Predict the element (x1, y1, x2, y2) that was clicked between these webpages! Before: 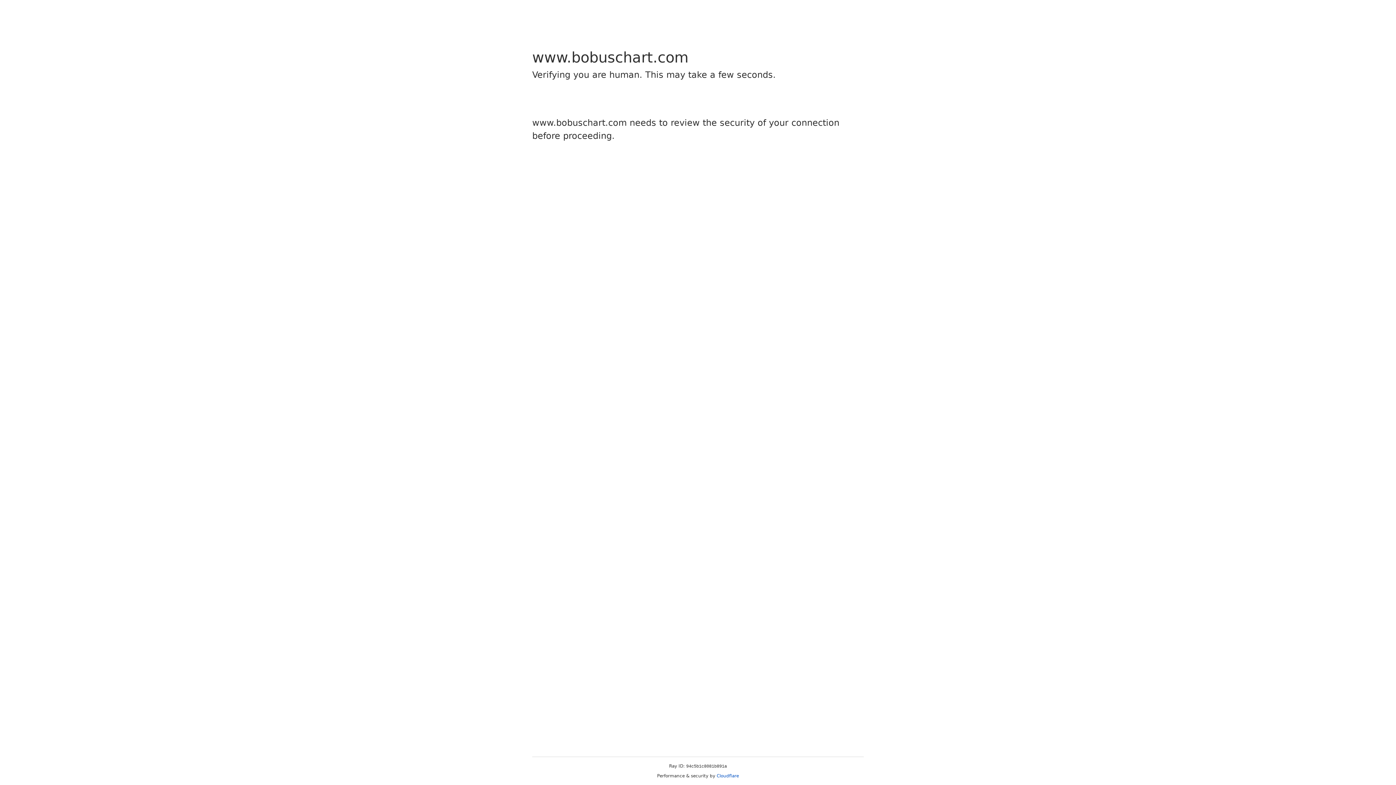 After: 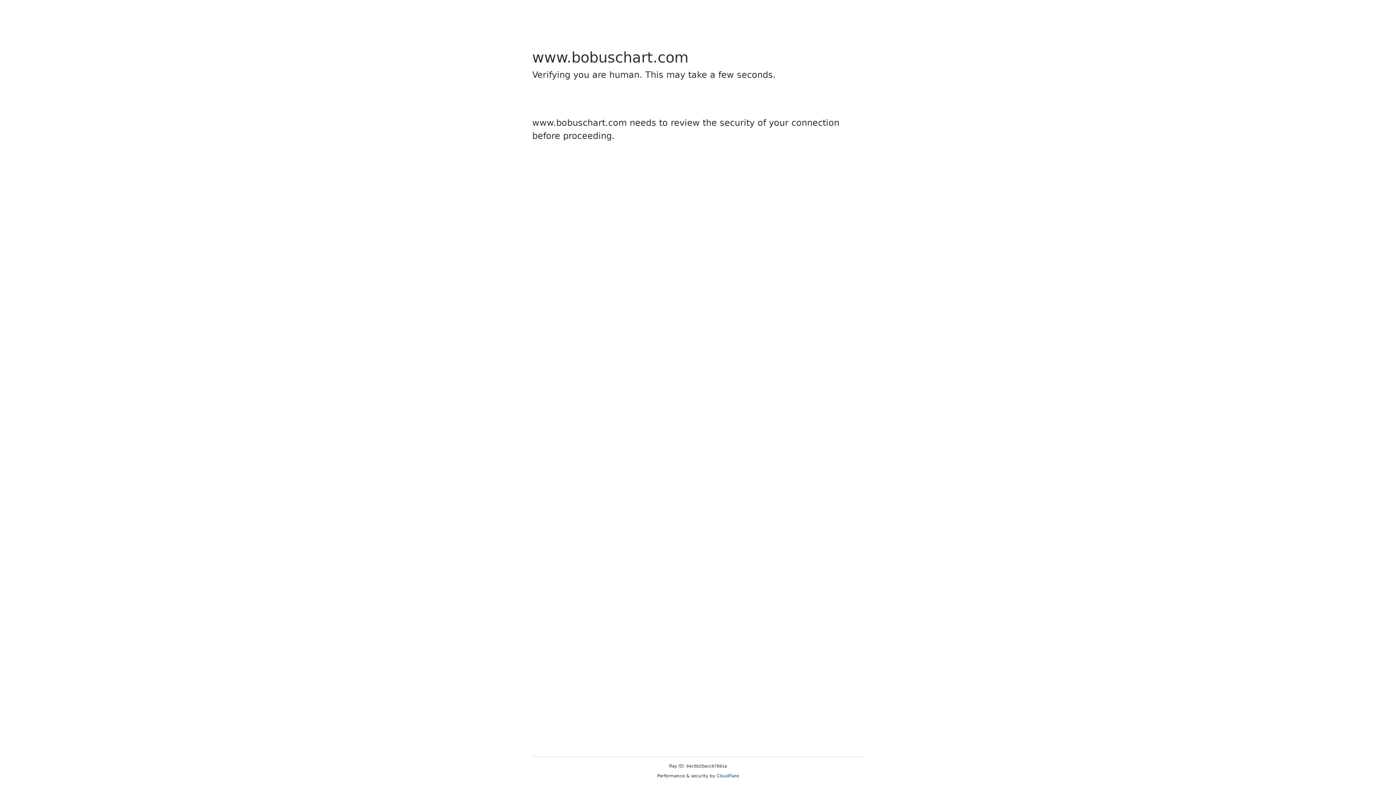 Action: label: Cloudflare bbox: (716, 773, 739, 778)